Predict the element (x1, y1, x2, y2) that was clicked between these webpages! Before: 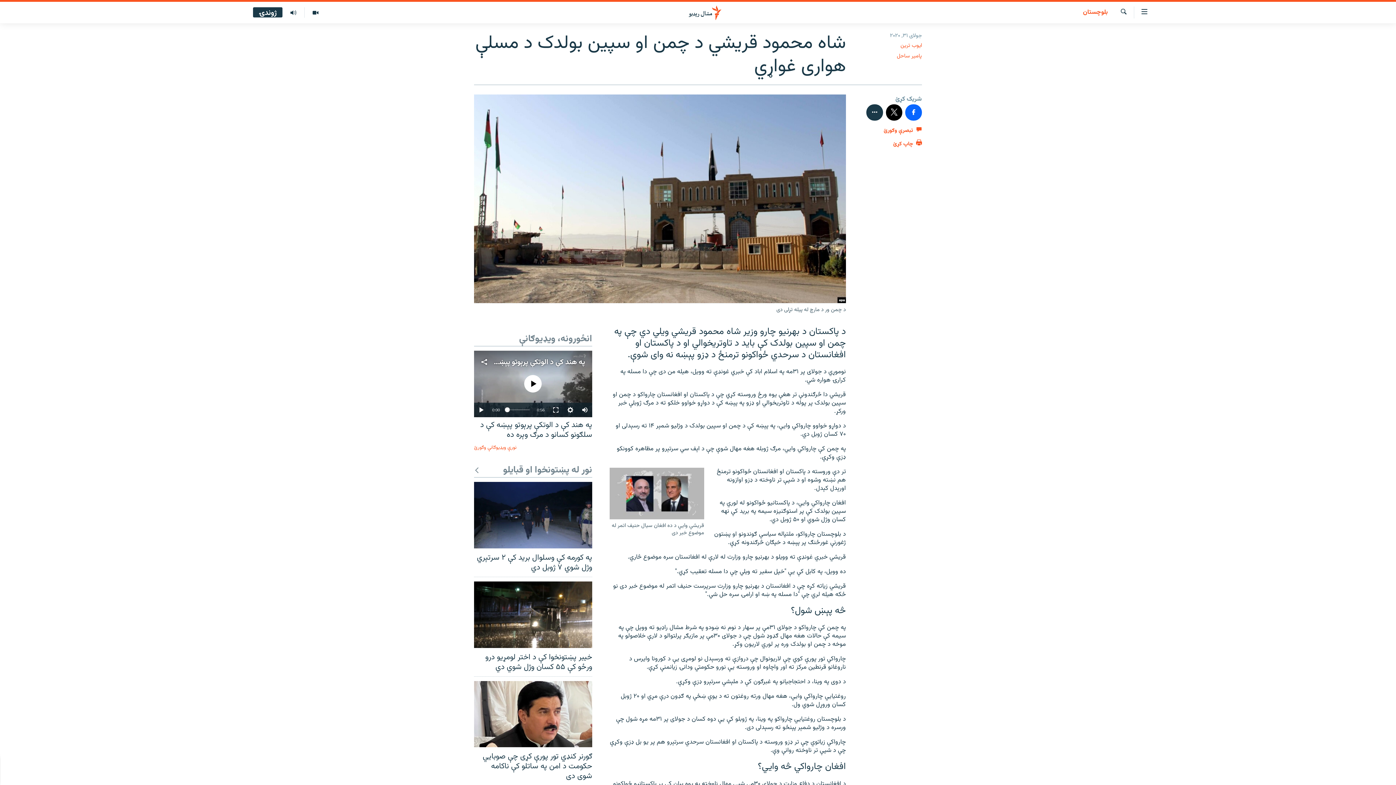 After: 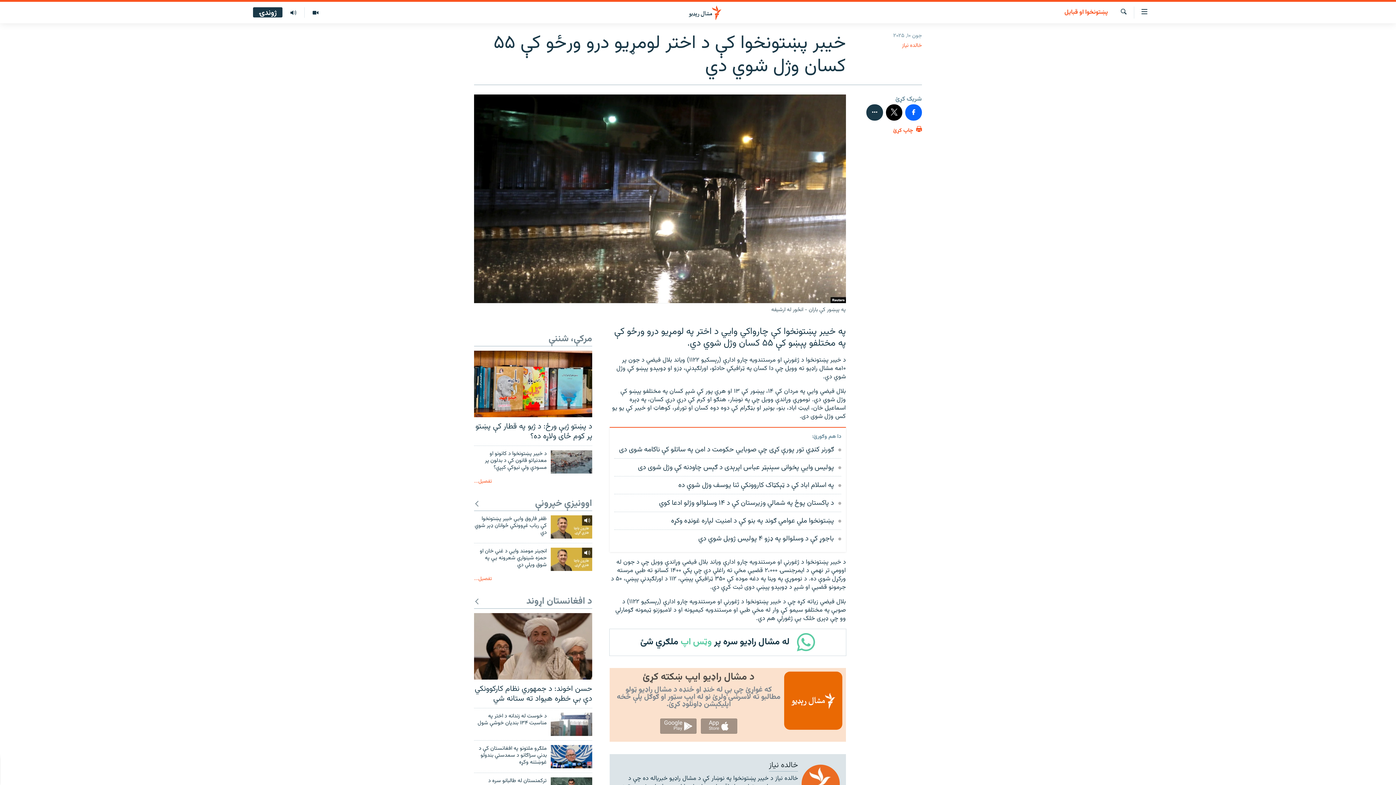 Action: label: خیبر پښتونخوا کې د اختر لومړیو درو ورځو کې ۵۵ کسان وژل شوي دي bbox: (474, 652, 592, 676)